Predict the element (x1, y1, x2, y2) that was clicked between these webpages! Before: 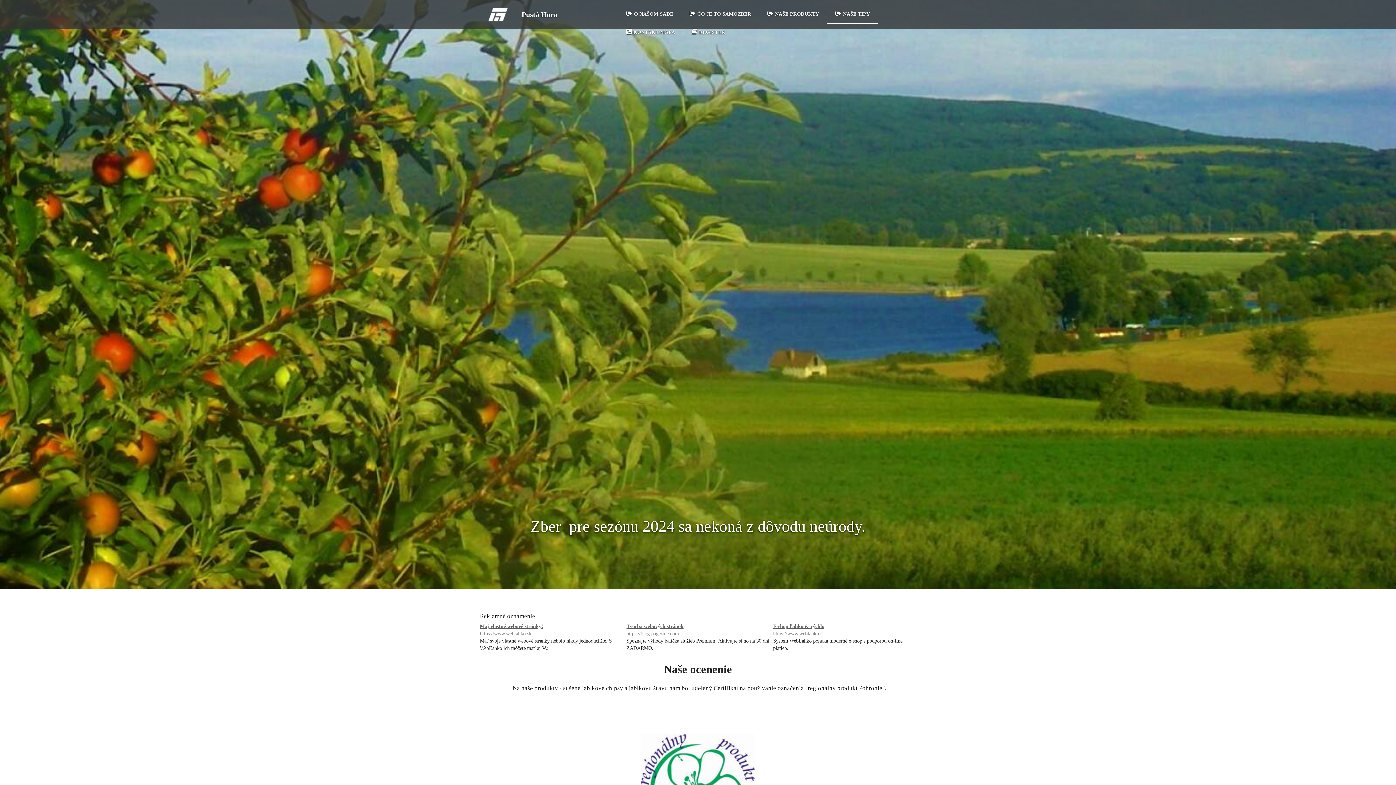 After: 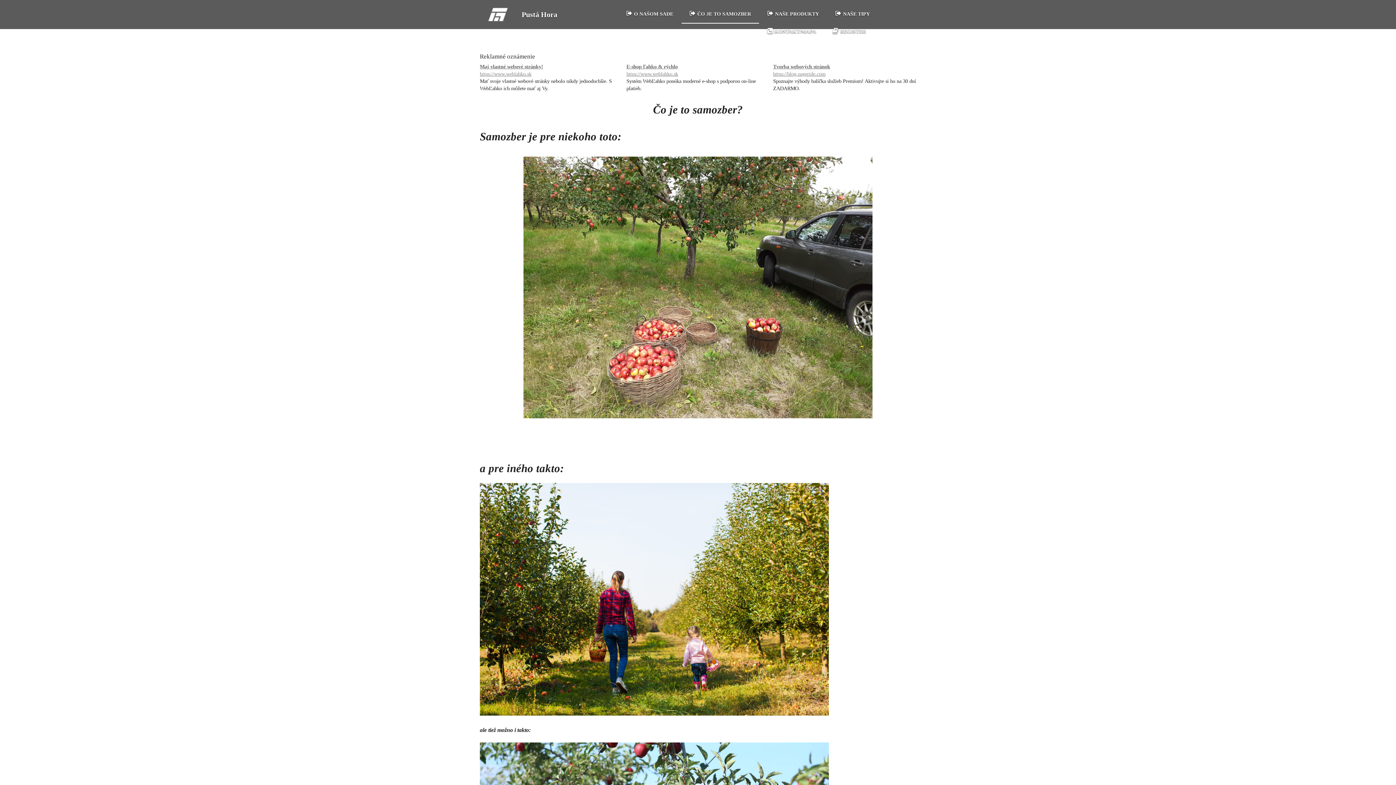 Action: bbox: (681, 5, 759, 22) label:  ČO JE TO SAMOZBER